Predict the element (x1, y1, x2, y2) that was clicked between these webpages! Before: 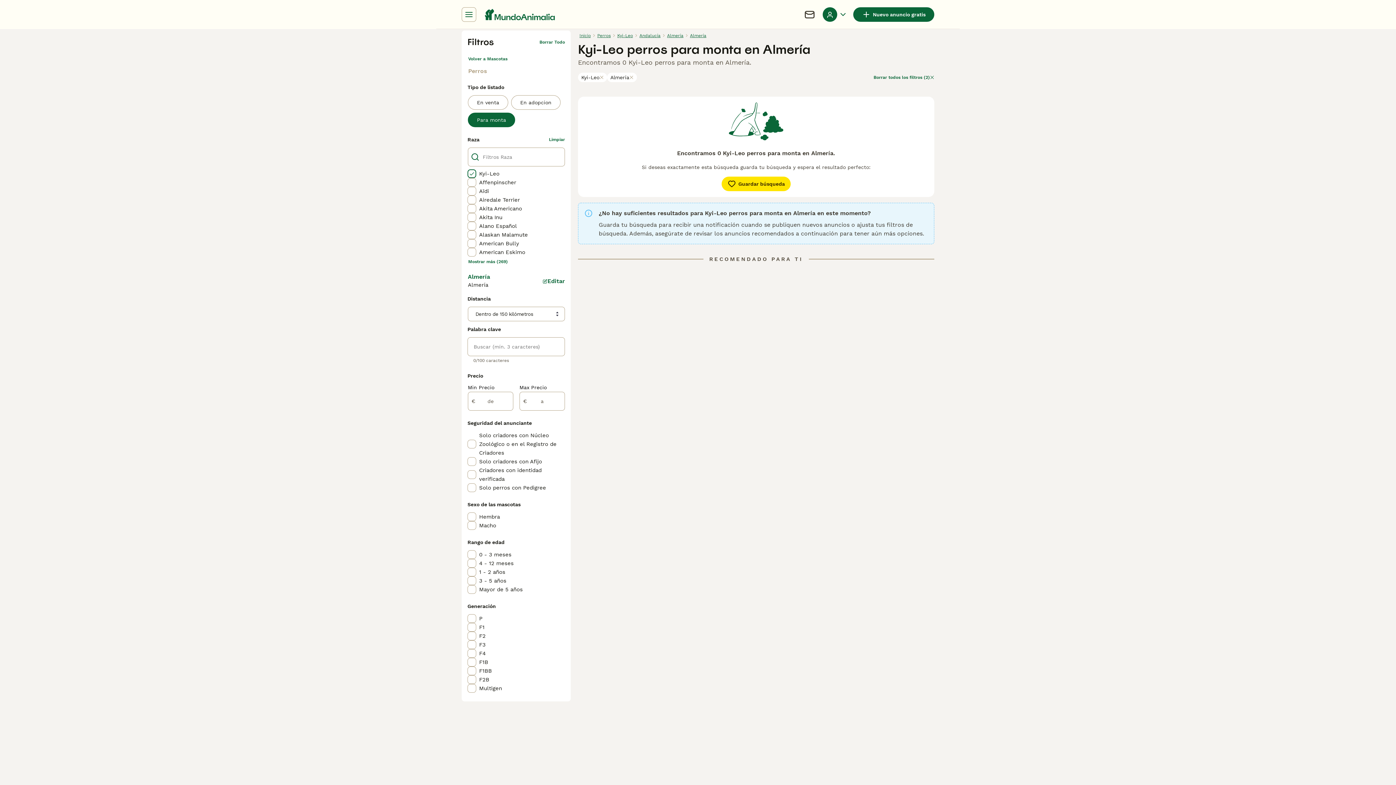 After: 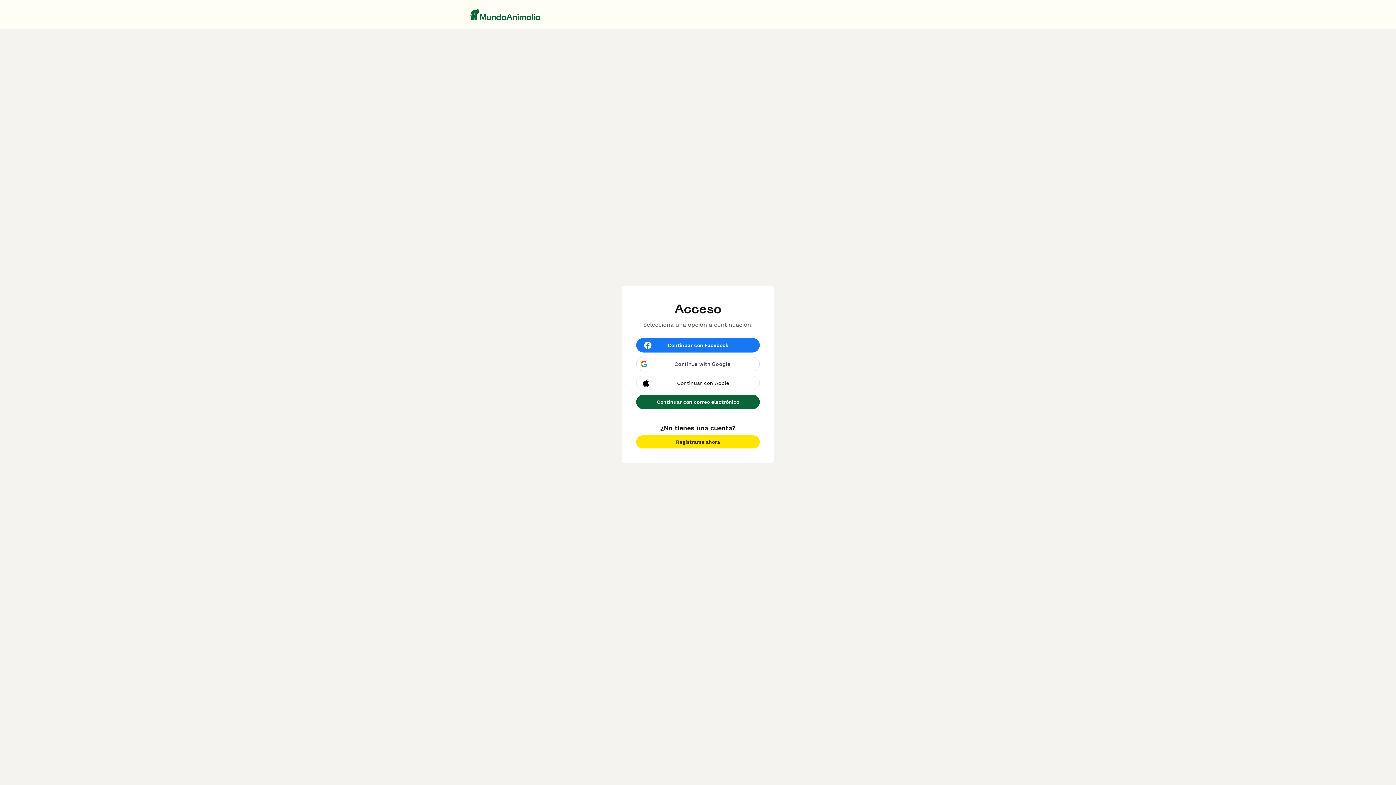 Action: label: Charla bbox: (804, 8, 815, 20)